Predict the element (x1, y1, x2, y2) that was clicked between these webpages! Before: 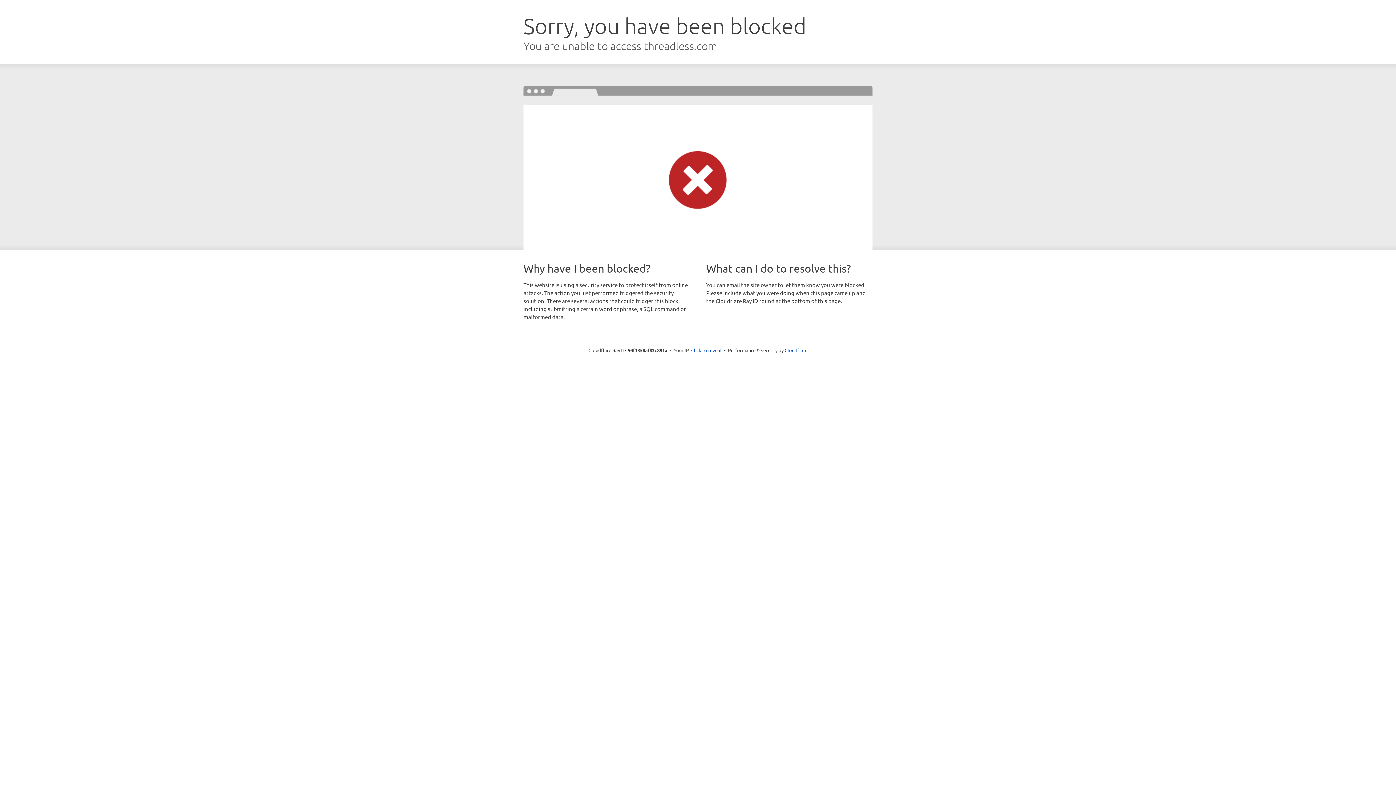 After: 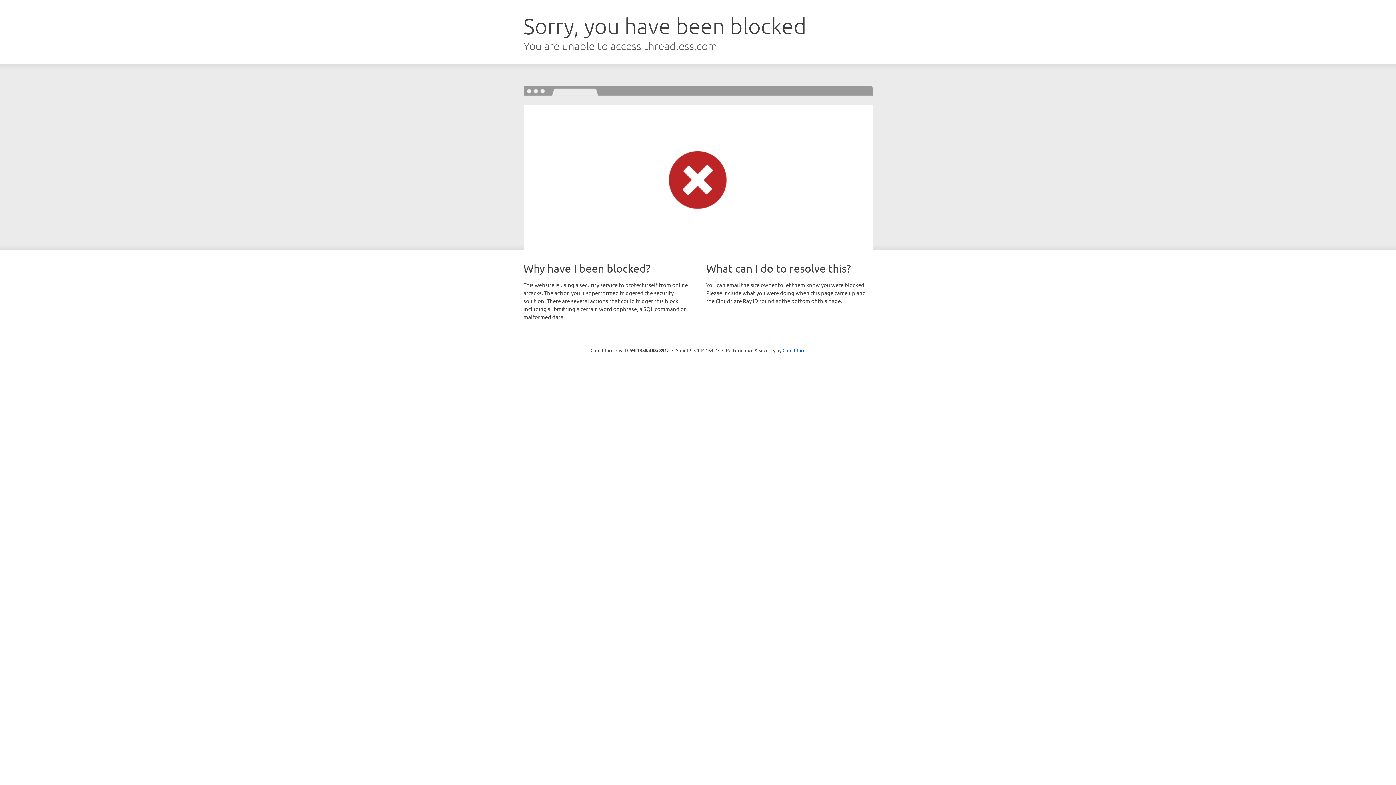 Action: label: Click to reveal bbox: (691, 346, 721, 353)